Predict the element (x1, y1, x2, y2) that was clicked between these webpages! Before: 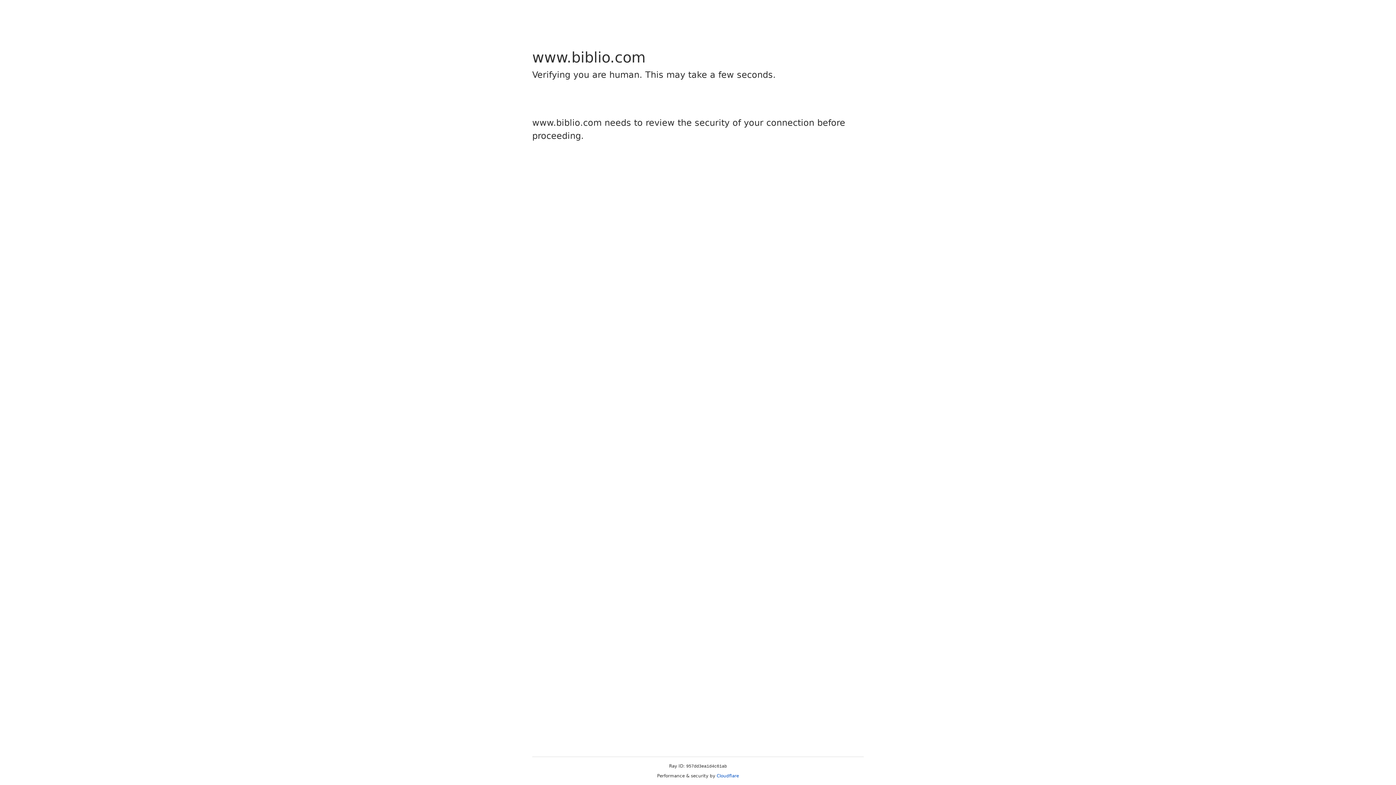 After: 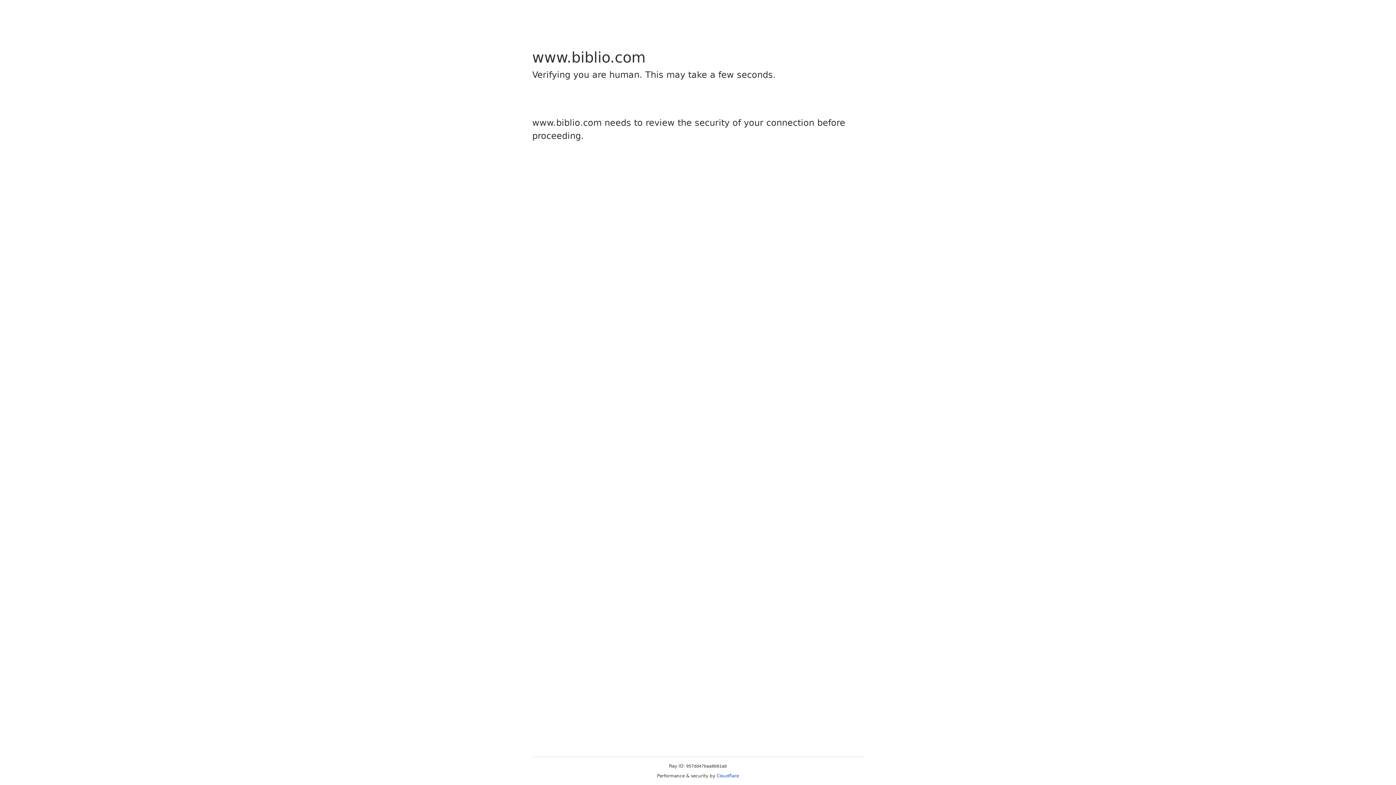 Action: label: Cloudflare bbox: (716, 773, 739, 778)